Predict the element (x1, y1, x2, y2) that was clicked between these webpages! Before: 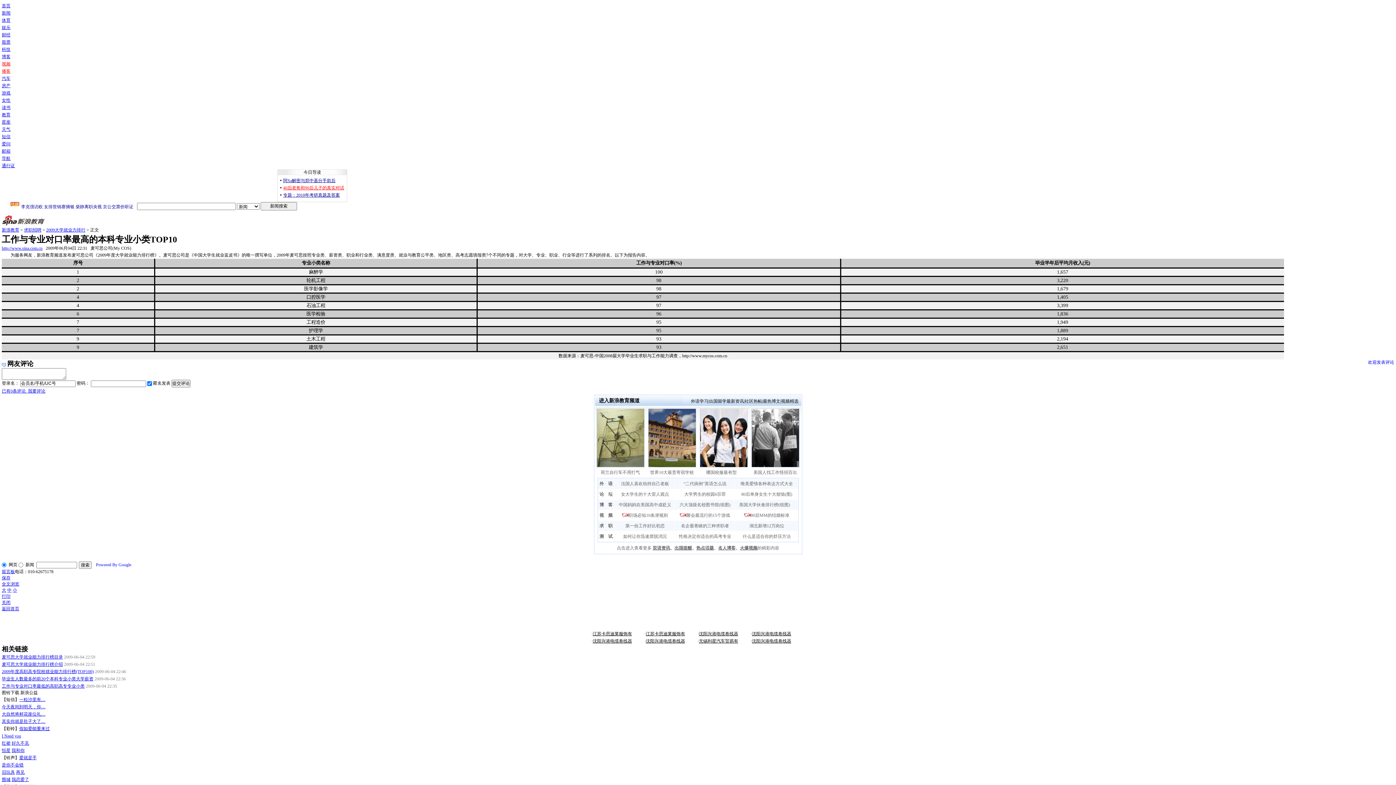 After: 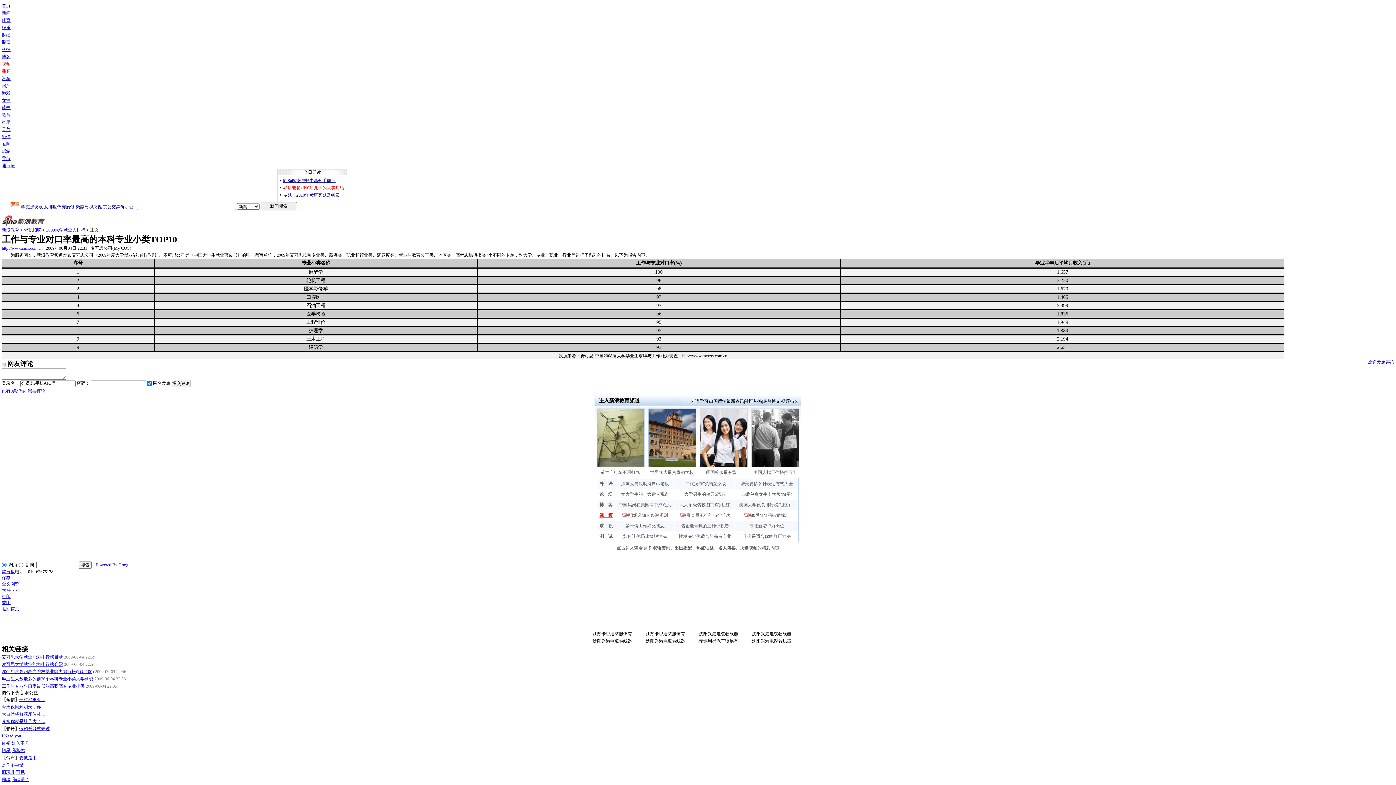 Action: label: 视　频 bbox: (599, 513, 612, 518)